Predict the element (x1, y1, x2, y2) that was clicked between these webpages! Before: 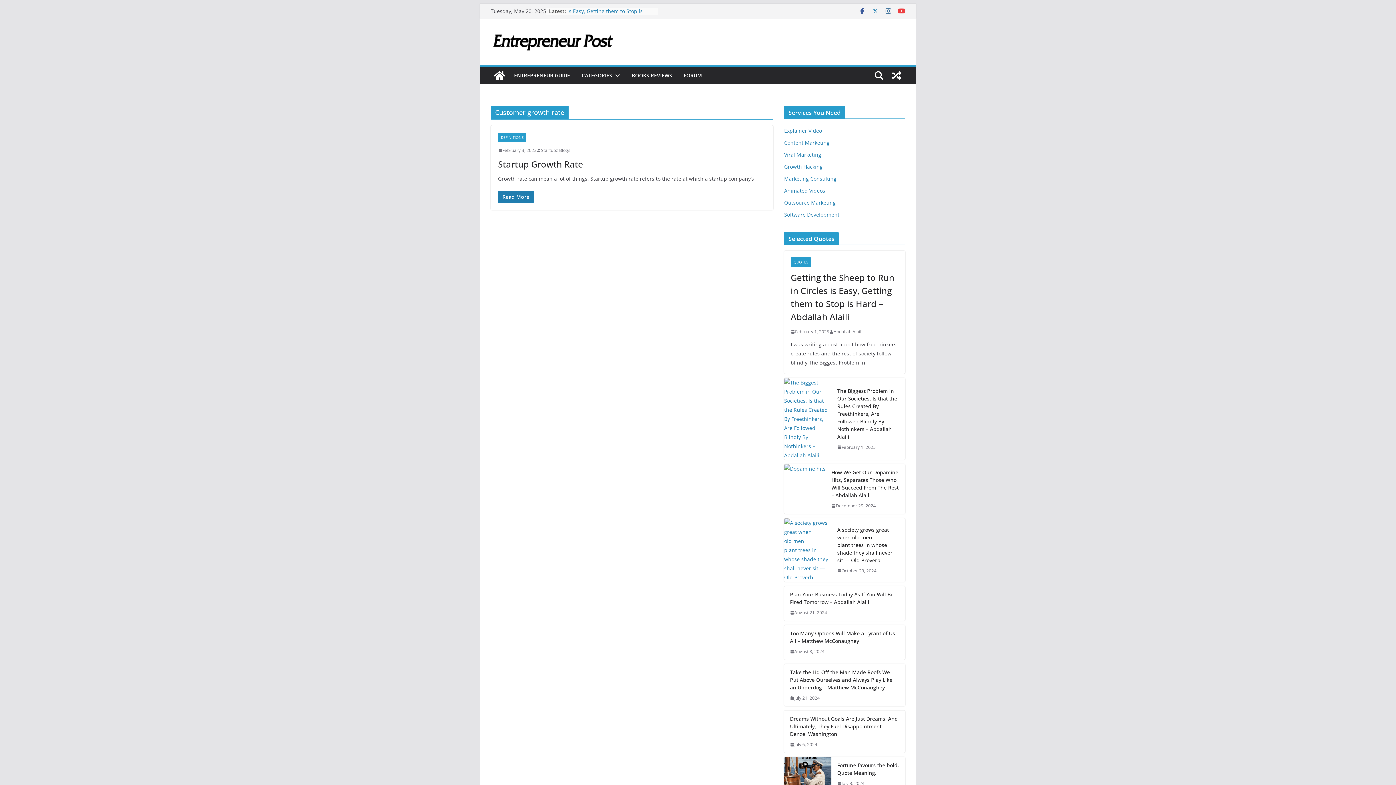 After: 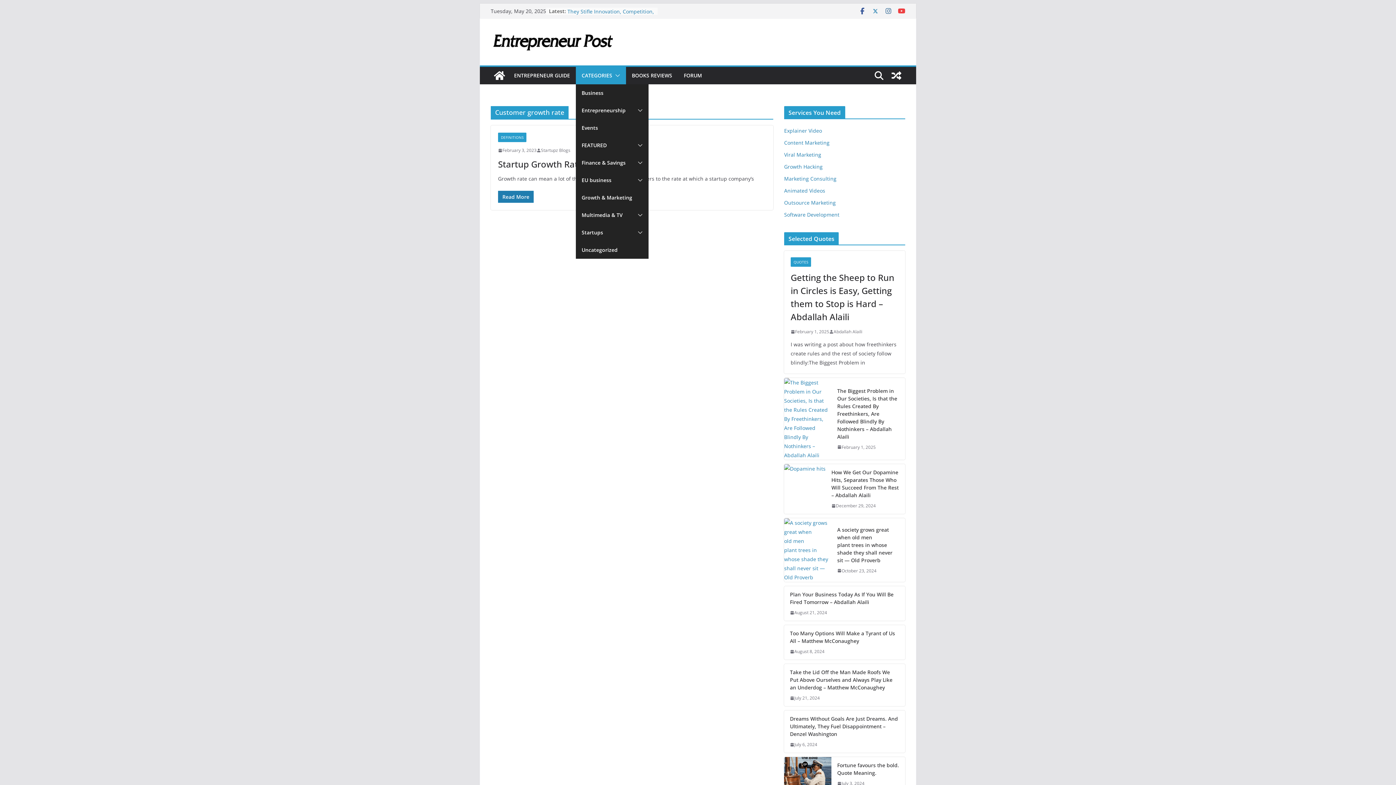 Action: bbox: (581, 70, 612, 80) label: CATEGORIES